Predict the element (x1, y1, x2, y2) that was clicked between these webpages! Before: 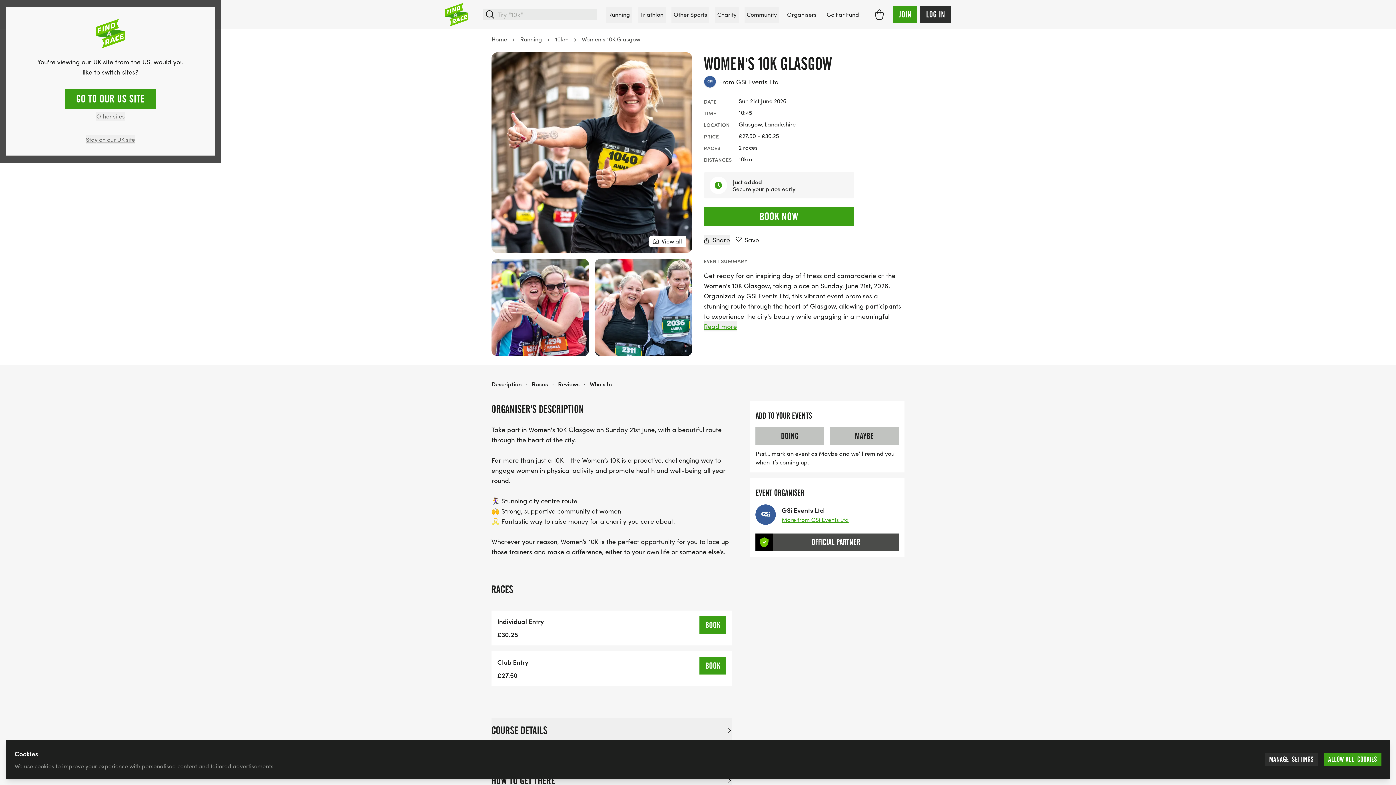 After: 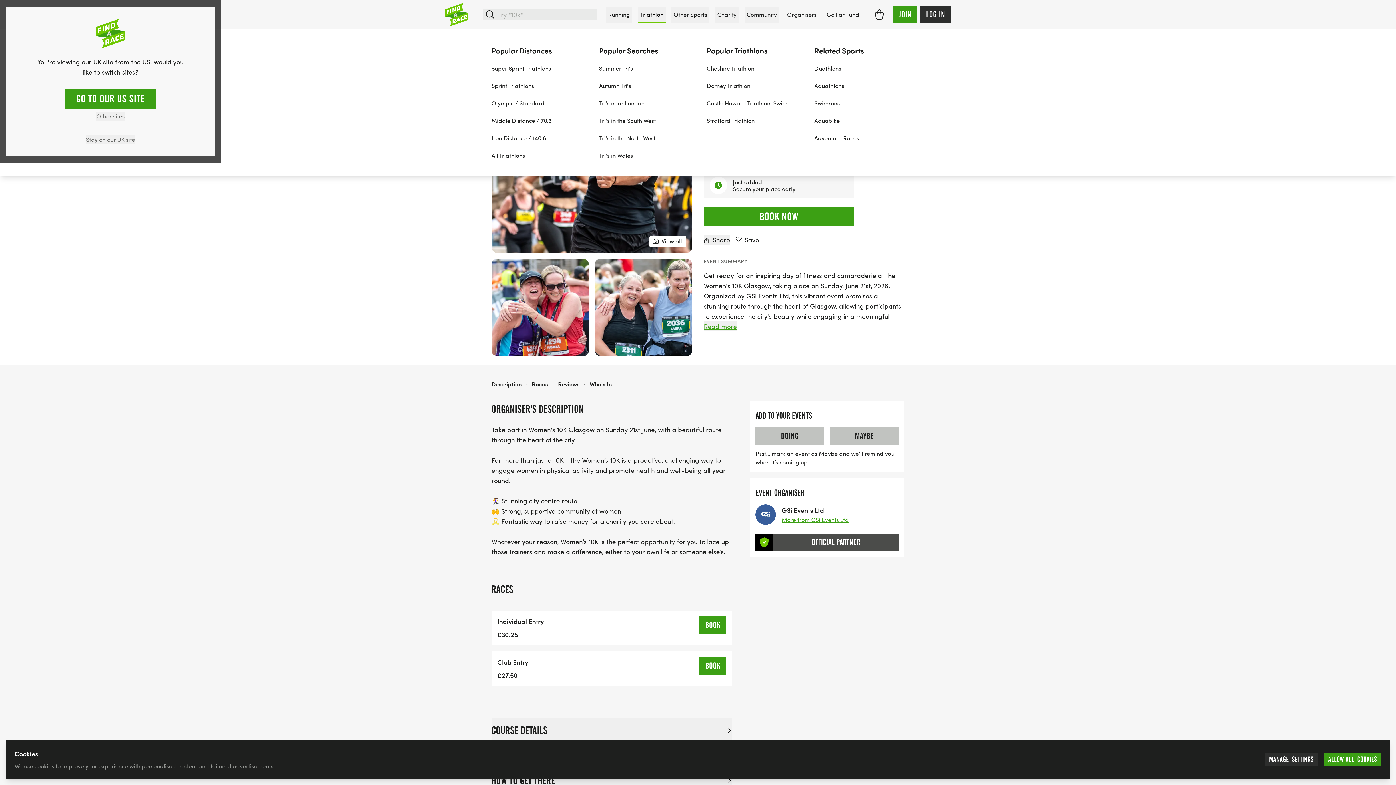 Action: label: Triathlon bbox: (638, 7, 665, 23)